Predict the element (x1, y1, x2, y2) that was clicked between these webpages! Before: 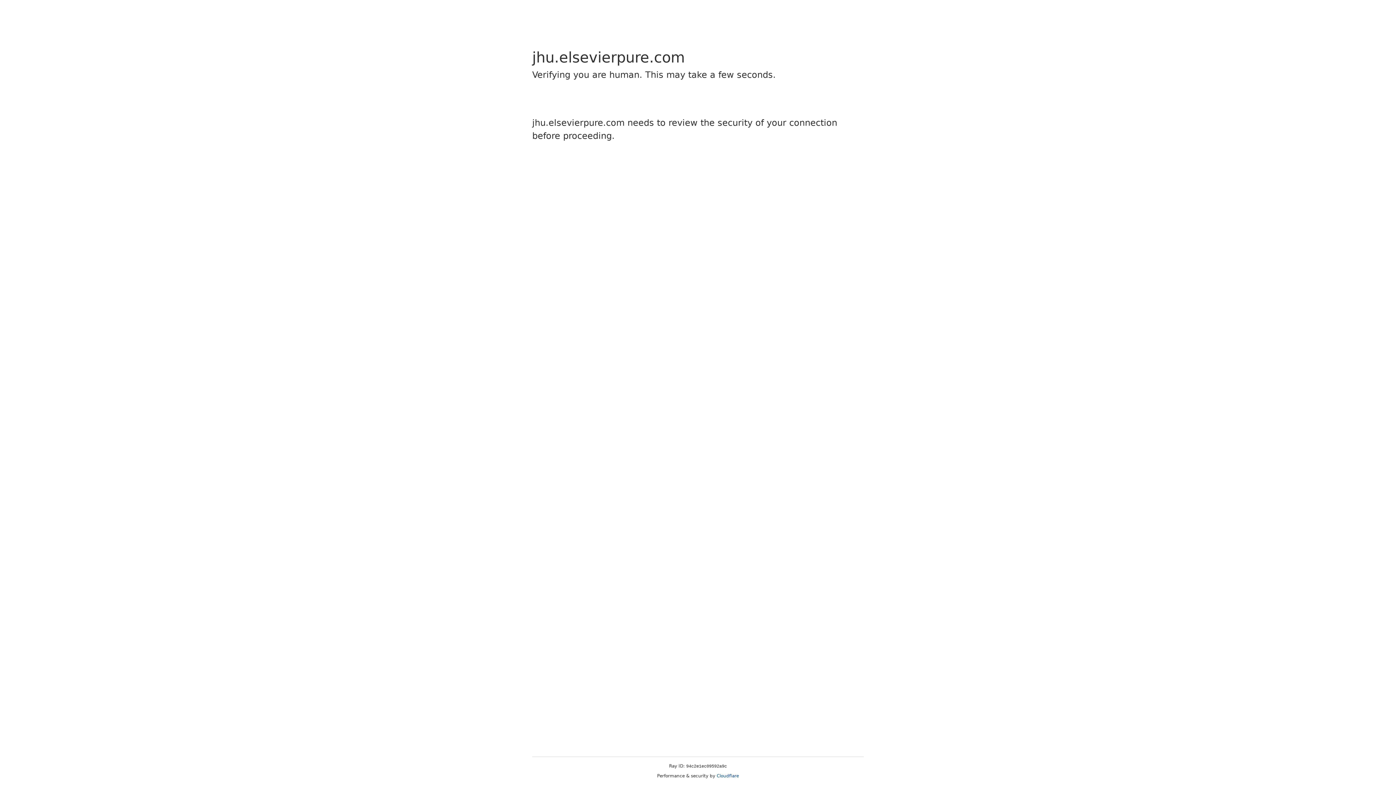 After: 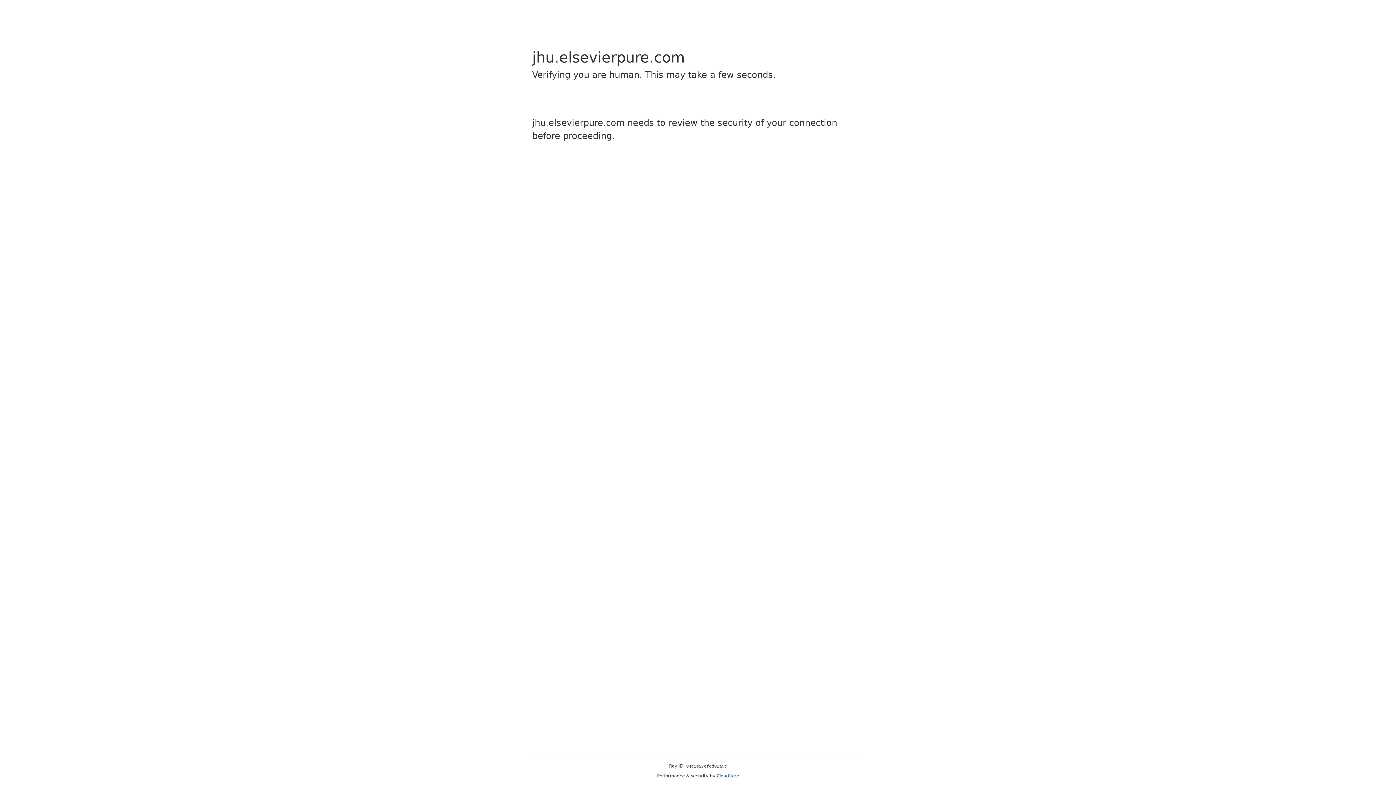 Action: bbox: (716, 773, 739, 778) label: Cloudflare